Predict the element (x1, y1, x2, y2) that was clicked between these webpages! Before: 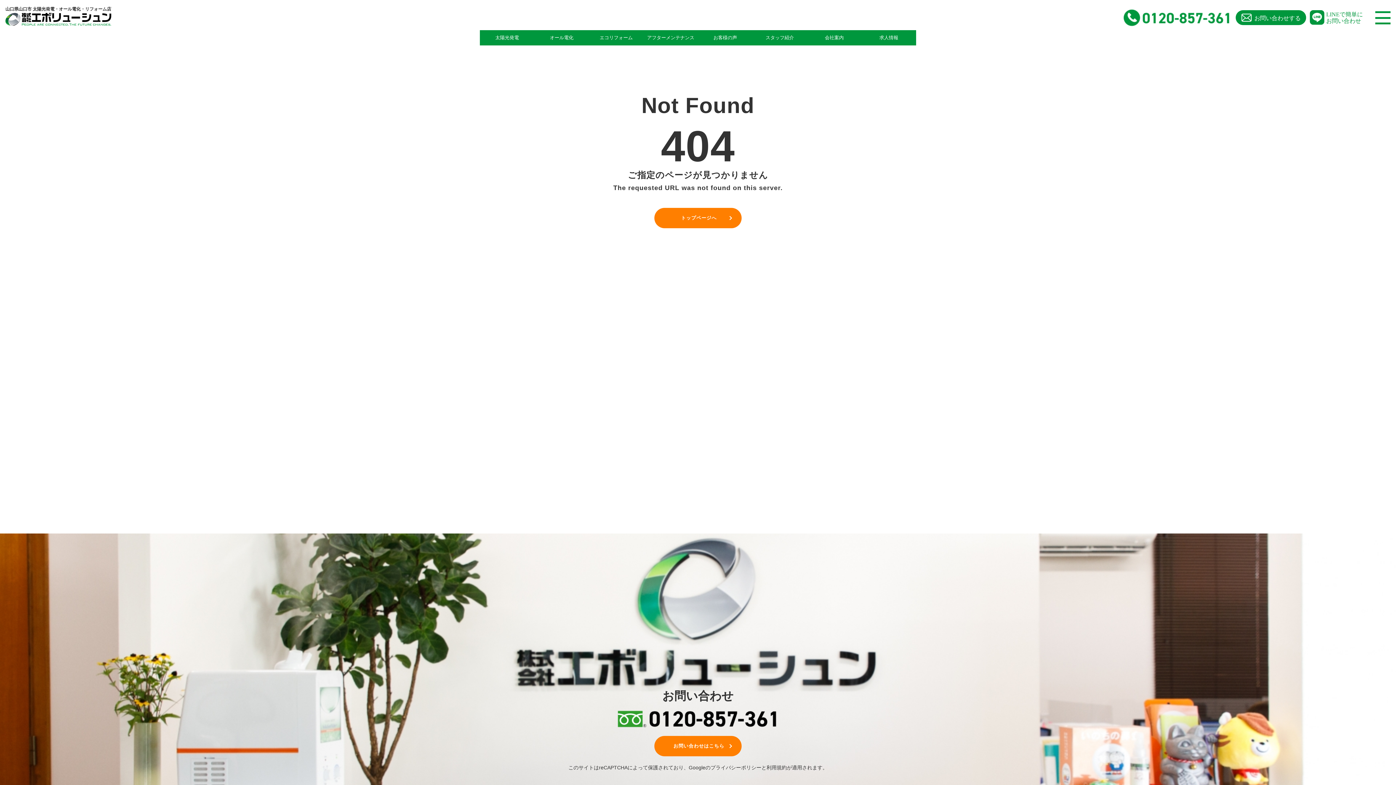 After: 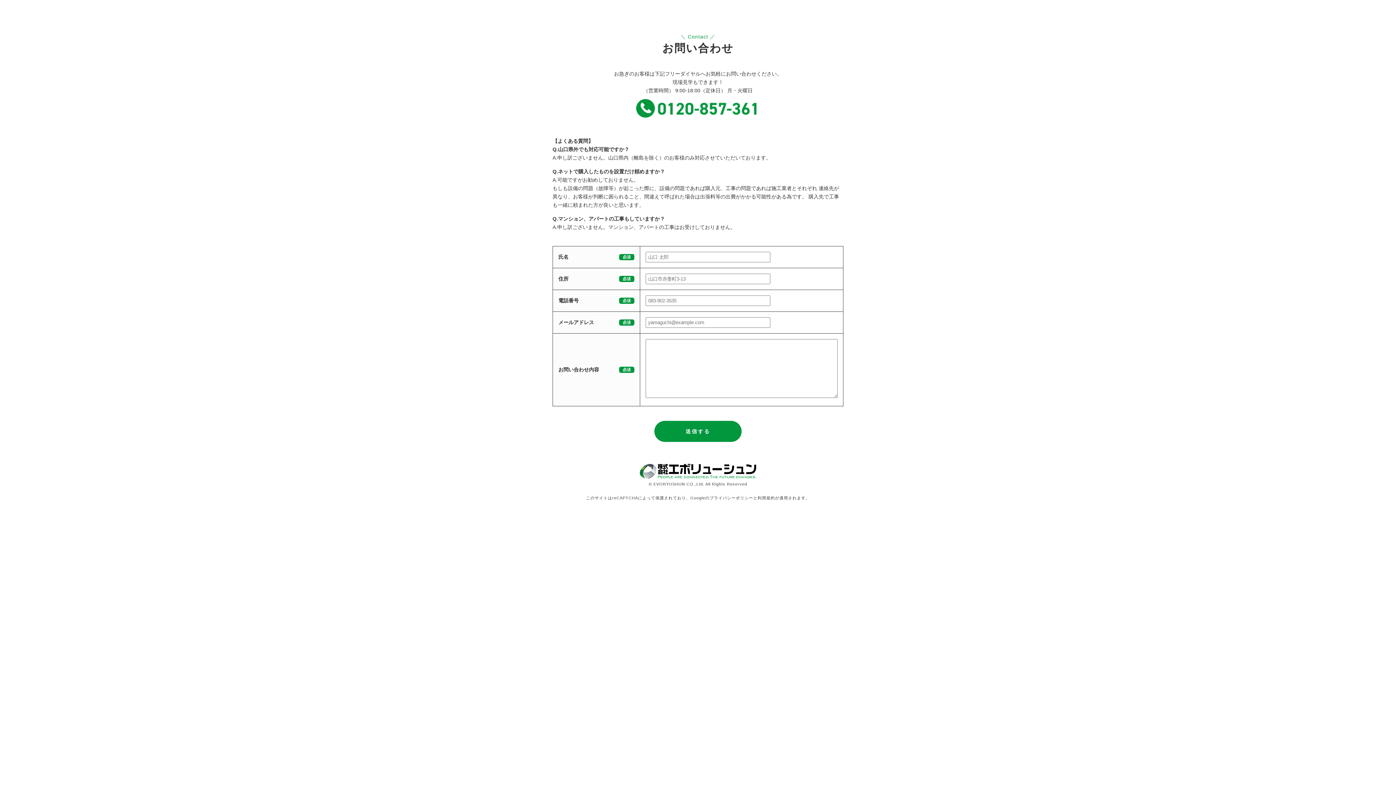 Action: bbox: (0, 736, 1396, 756) label: お問い合わせはこちら